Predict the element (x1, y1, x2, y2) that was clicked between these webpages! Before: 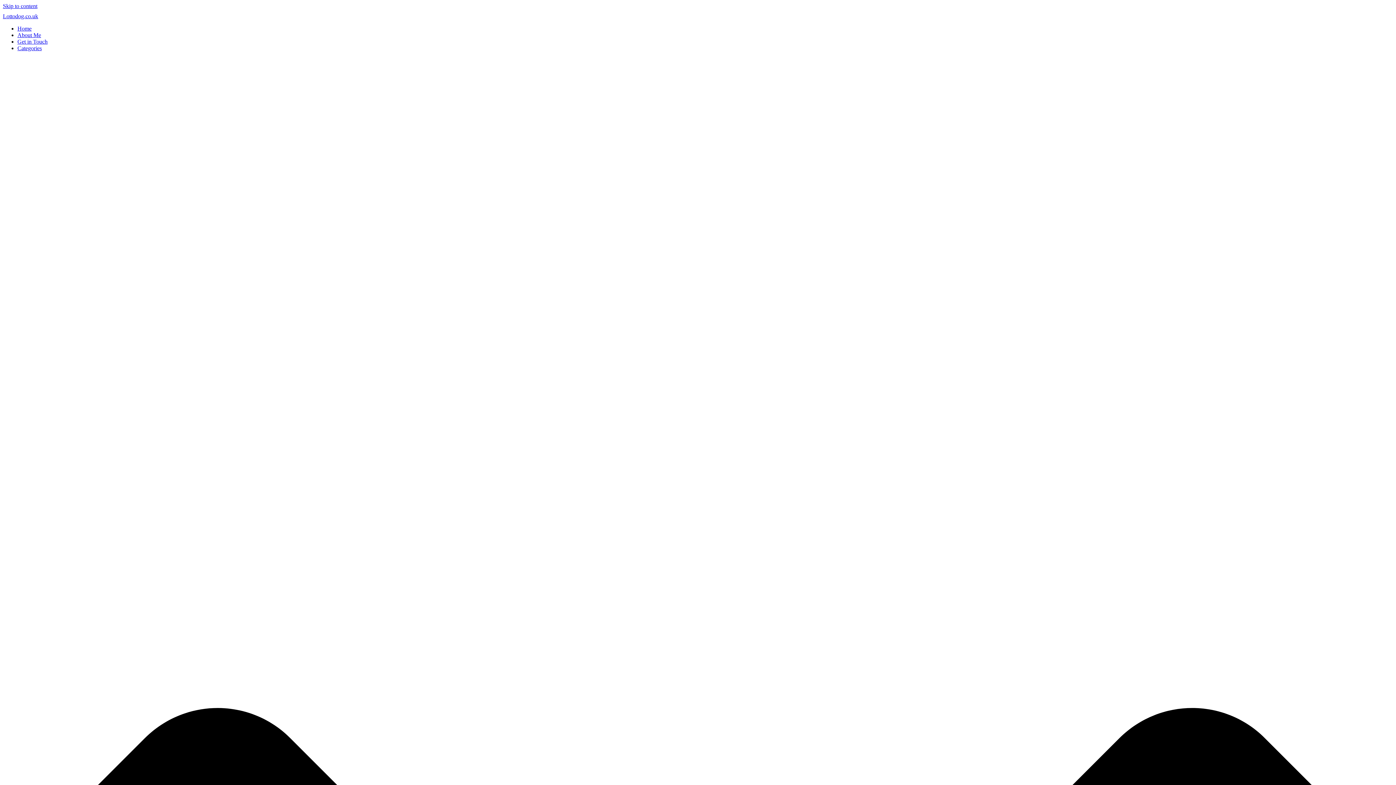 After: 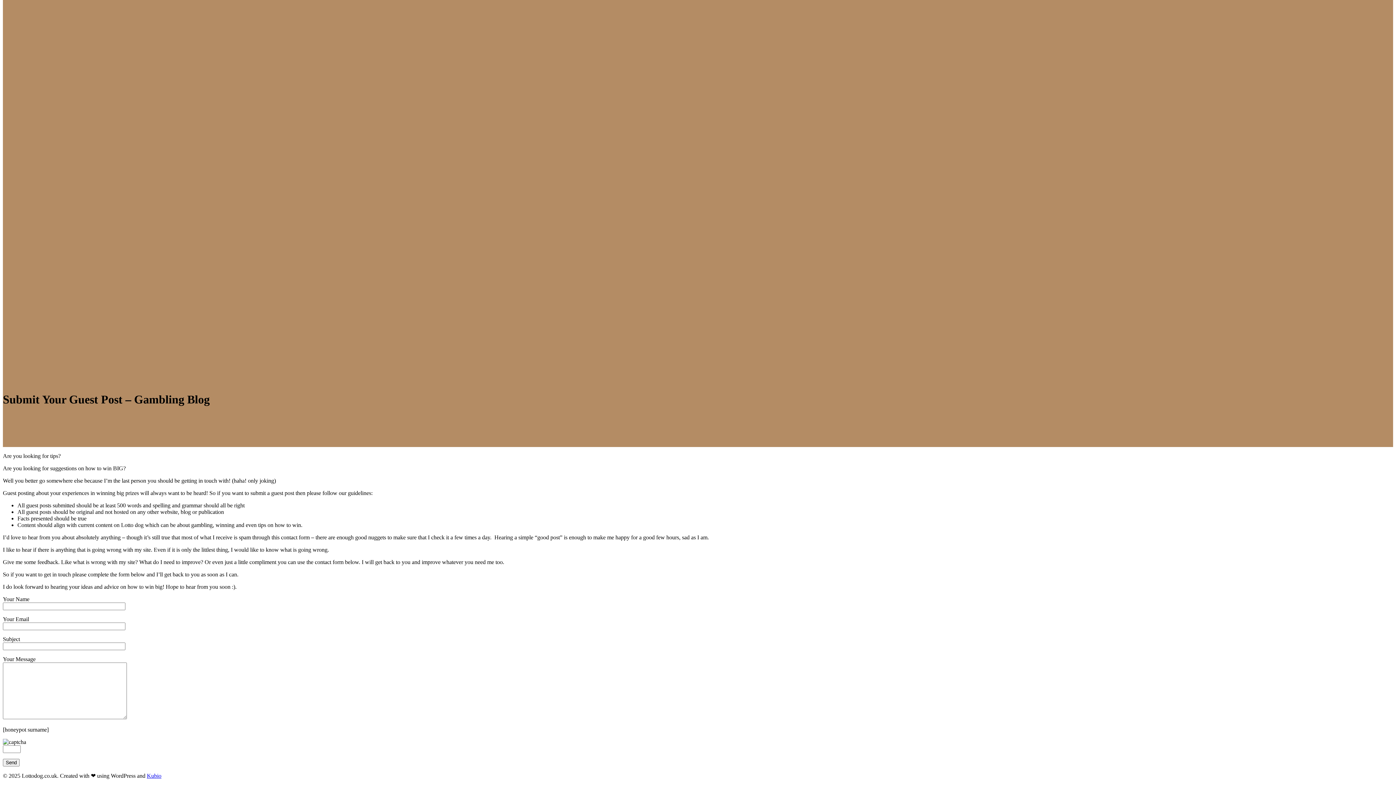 Action: bbox: (2, 2, 37, 9) label: Skip to content